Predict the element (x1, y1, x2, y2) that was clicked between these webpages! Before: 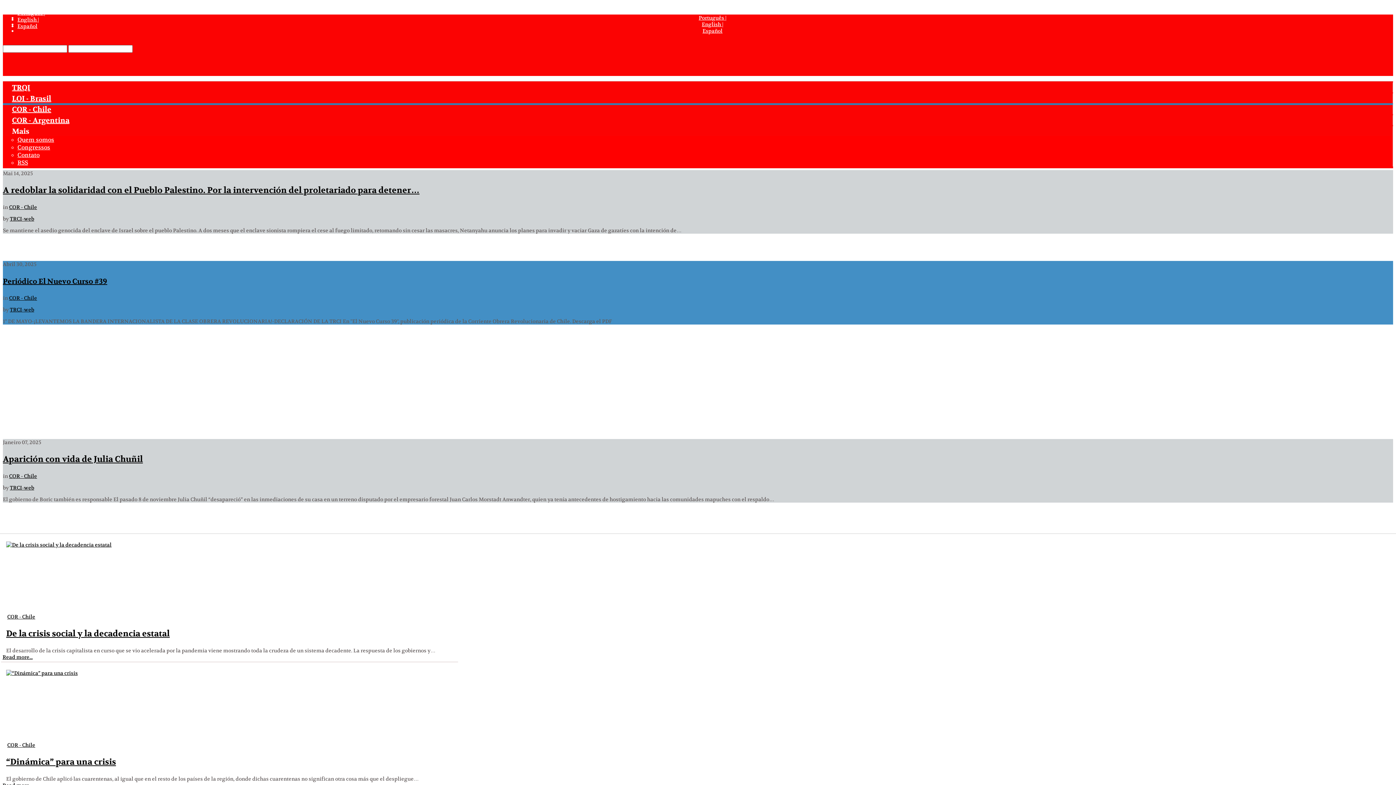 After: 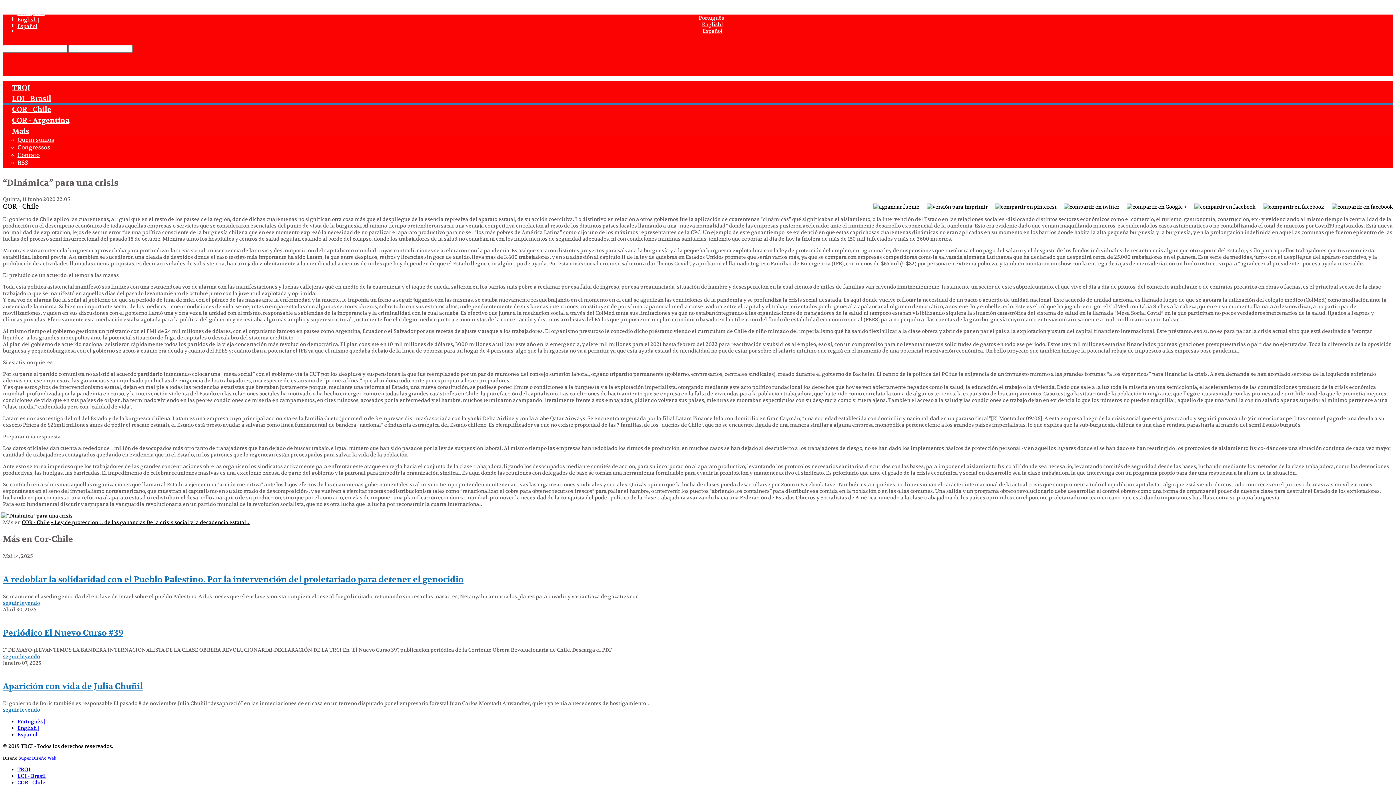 Action: label: “Dinámica” para una crisis bbox: (6, 757, 116, 767)